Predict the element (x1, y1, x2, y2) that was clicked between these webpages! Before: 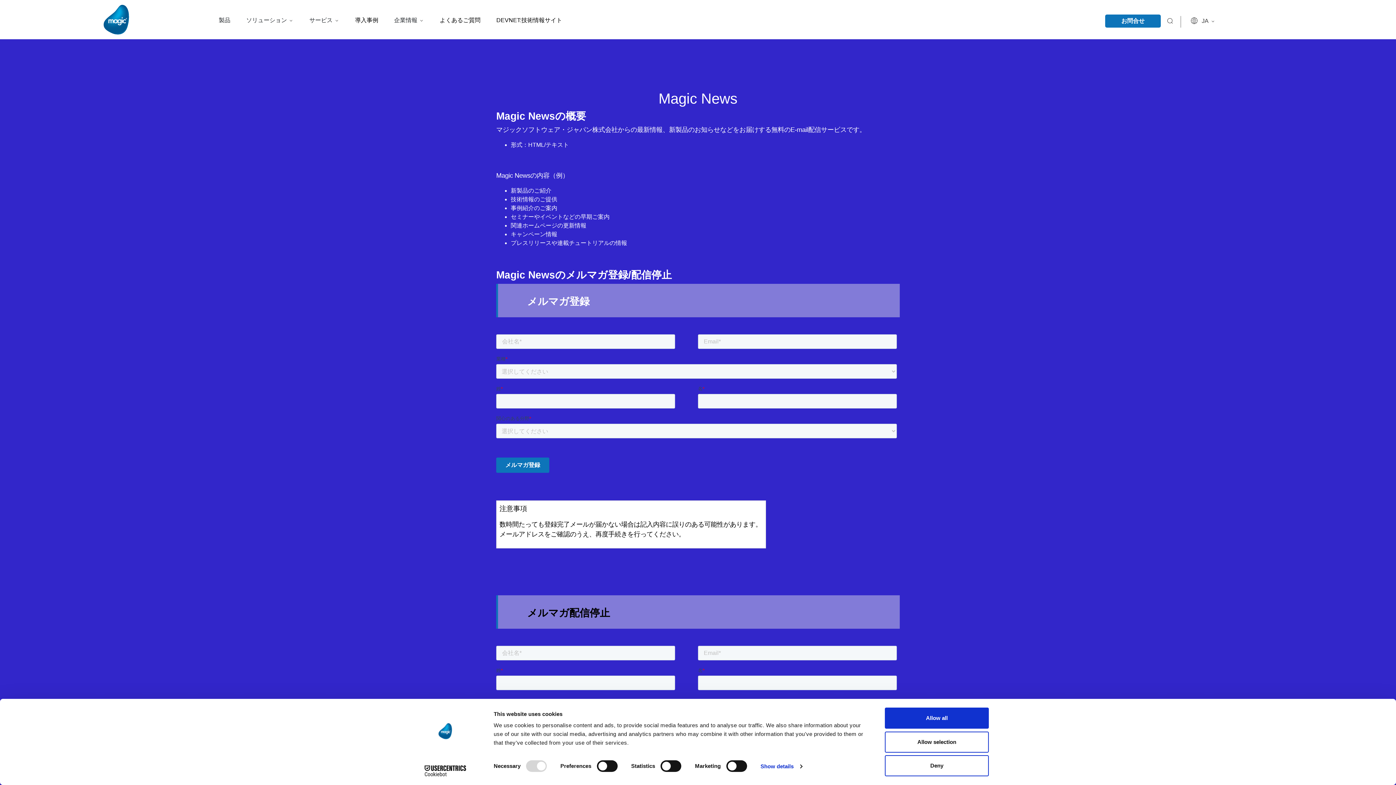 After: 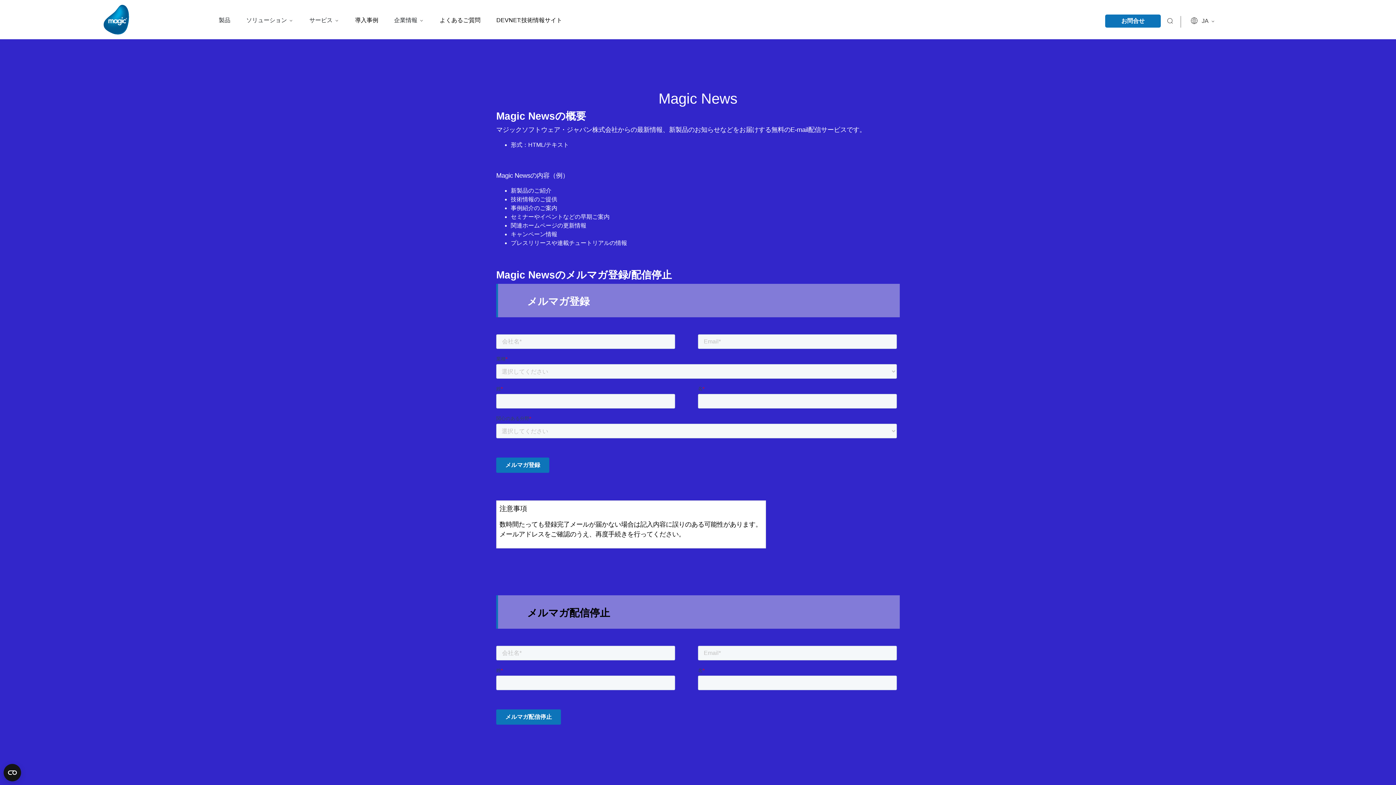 Action: label: Deny bbox: (885, 755, 989, 776)